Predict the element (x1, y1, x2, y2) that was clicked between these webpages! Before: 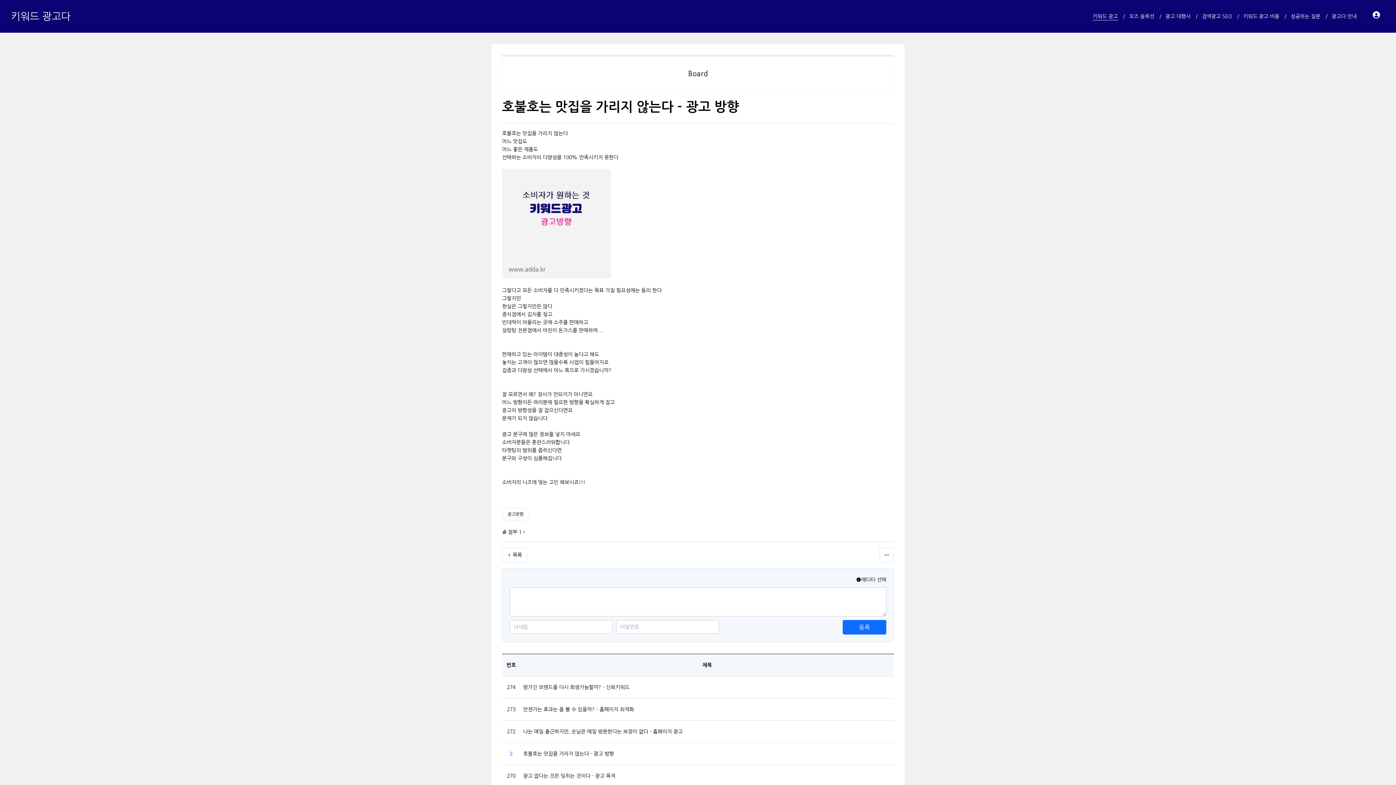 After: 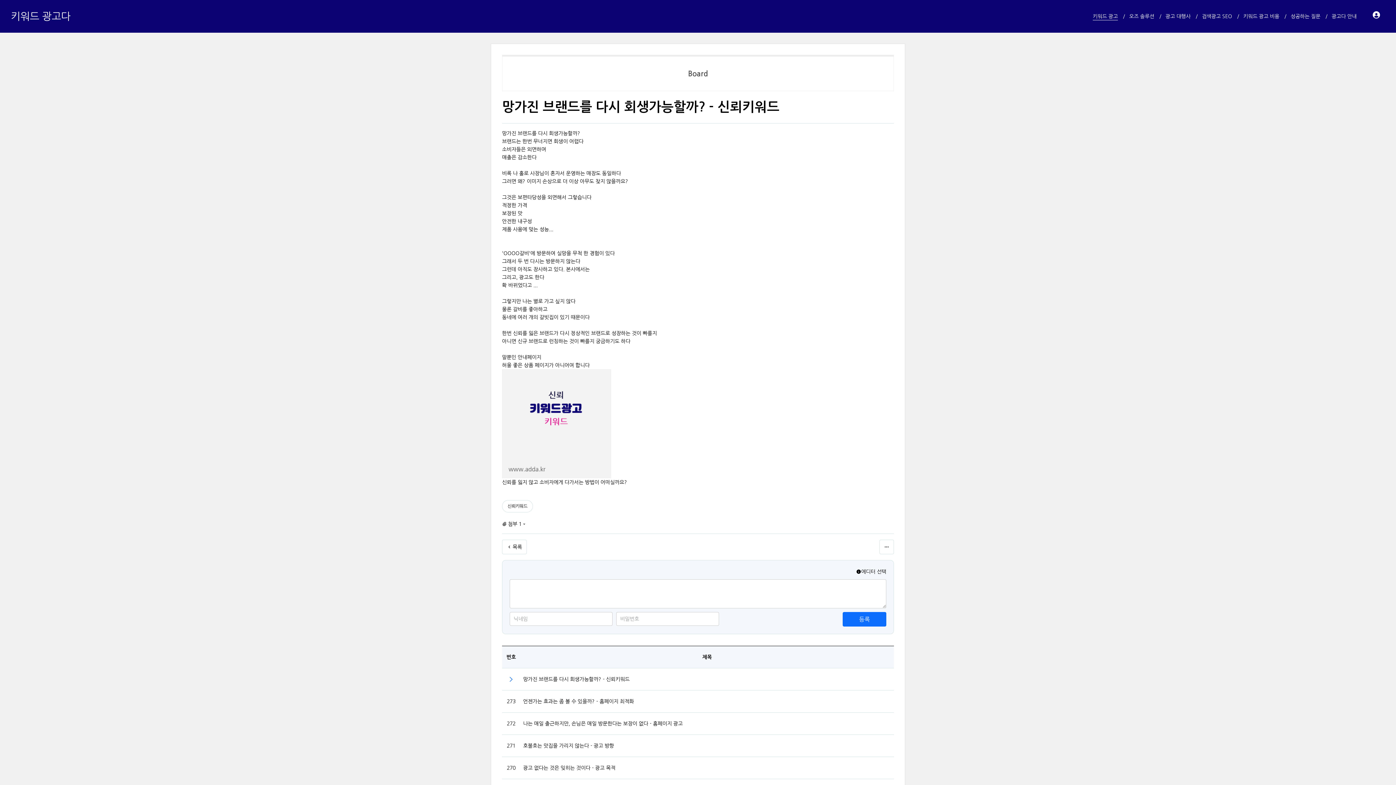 Action: bbox: (523, 684, 629, 691) label: 망가진 브랜드를 다시 회생가능할까? - 신뢰키워드